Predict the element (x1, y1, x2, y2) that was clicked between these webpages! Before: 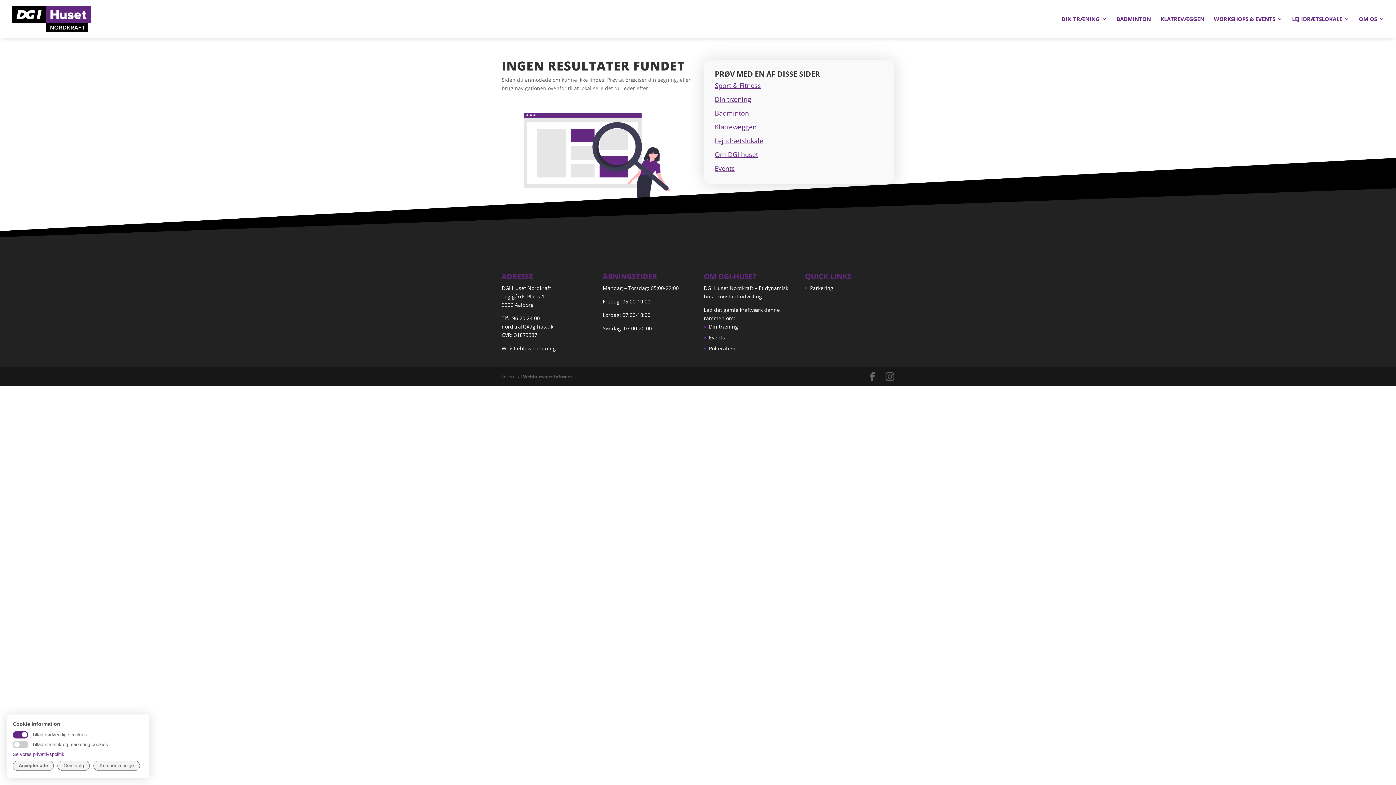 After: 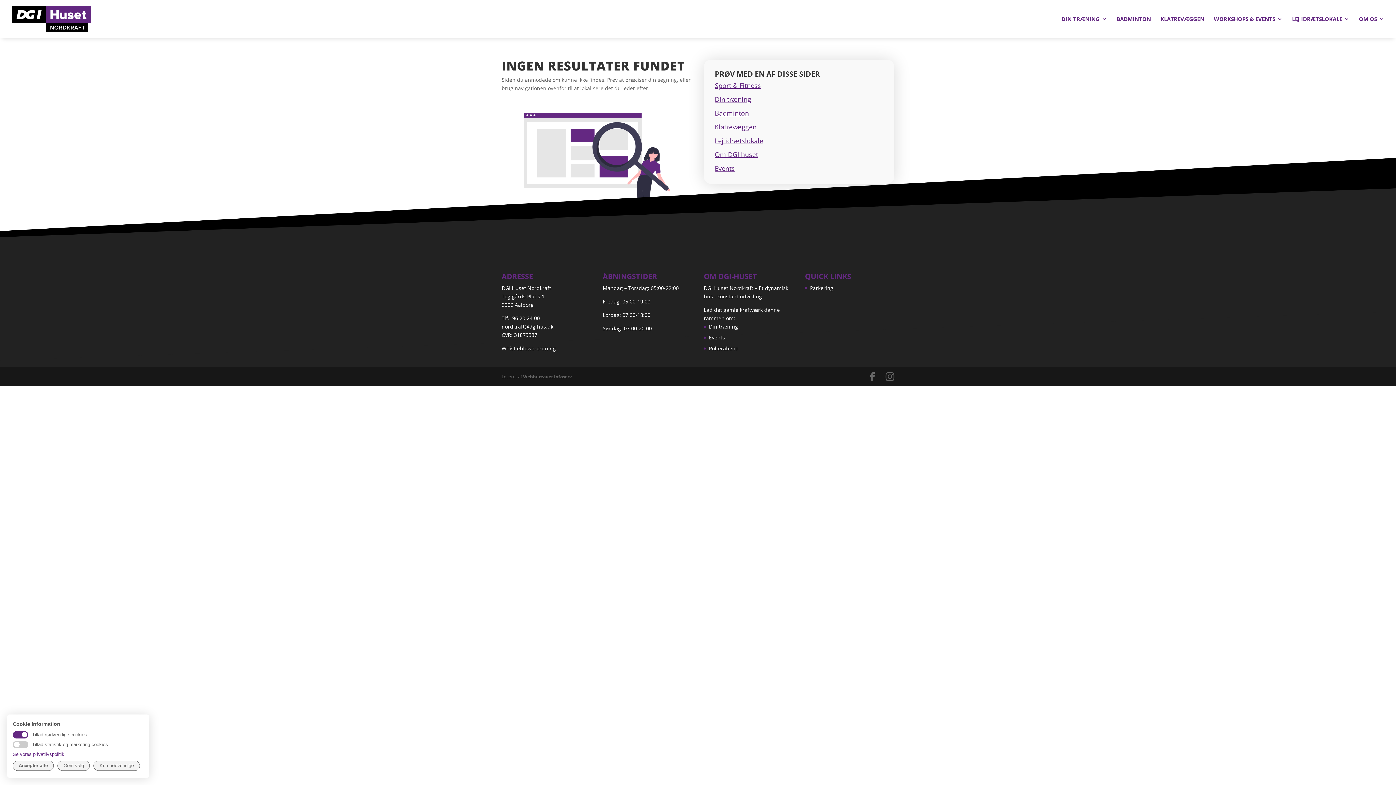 Action: bbox: (714, 164, 734, 172) label: Events